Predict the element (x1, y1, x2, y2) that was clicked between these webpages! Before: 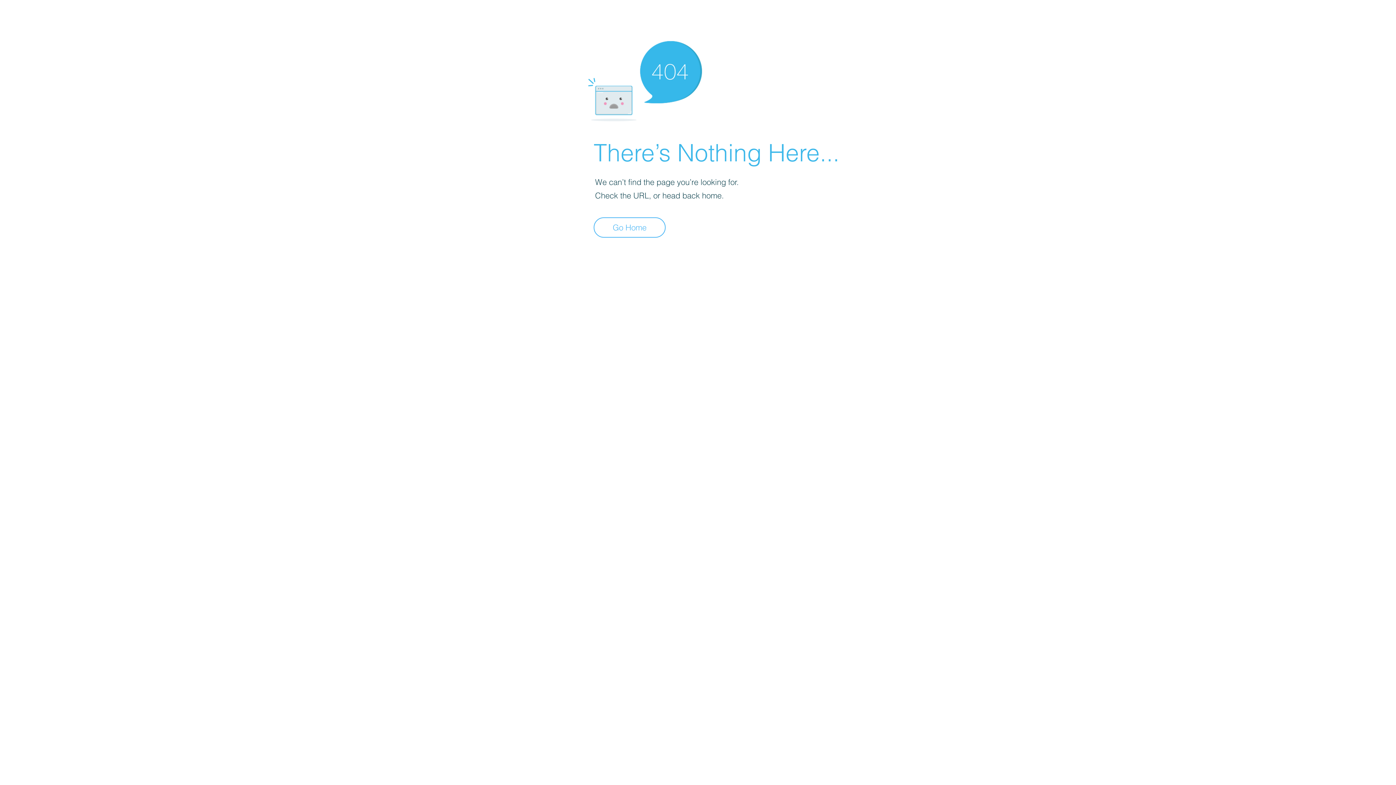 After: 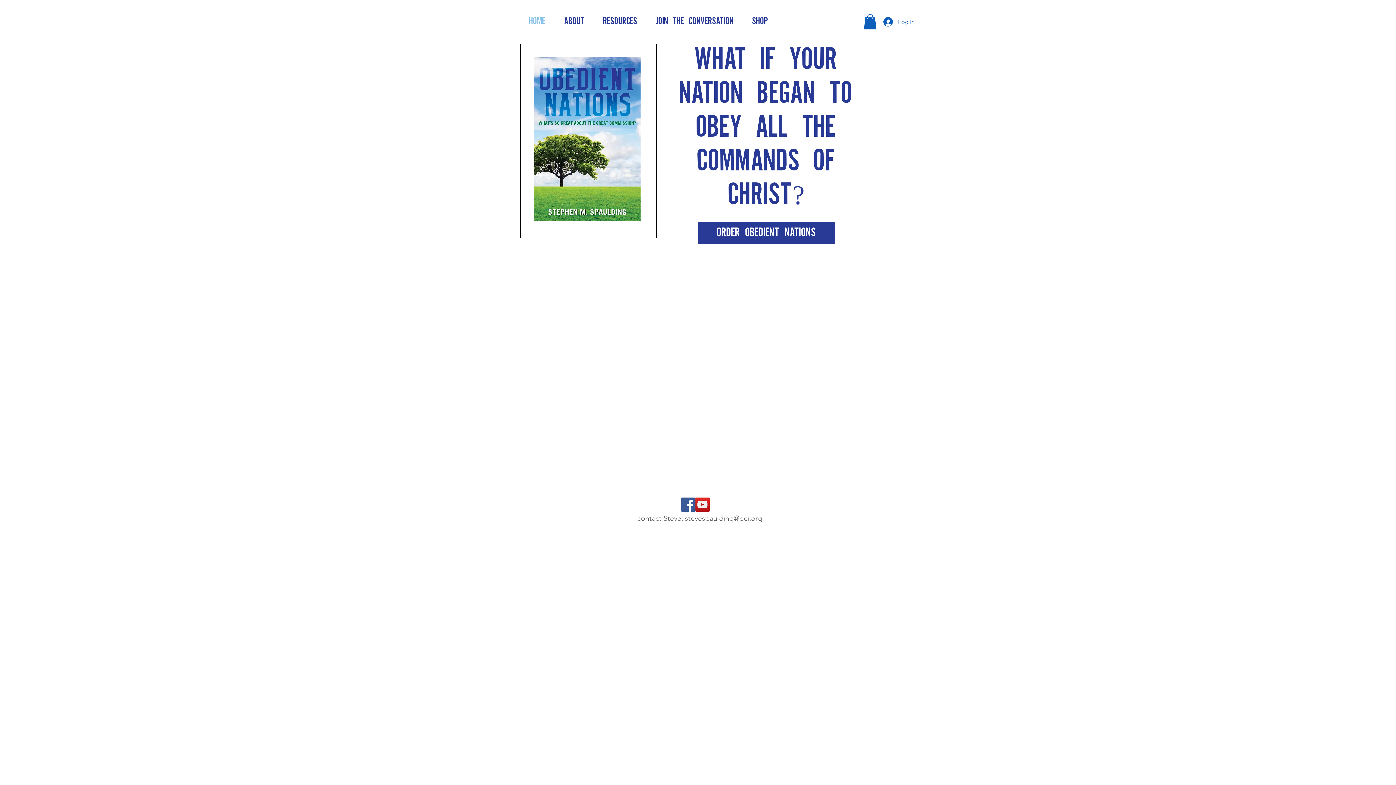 Action: bbox: (593, 217, 665, 237) label: Go Home